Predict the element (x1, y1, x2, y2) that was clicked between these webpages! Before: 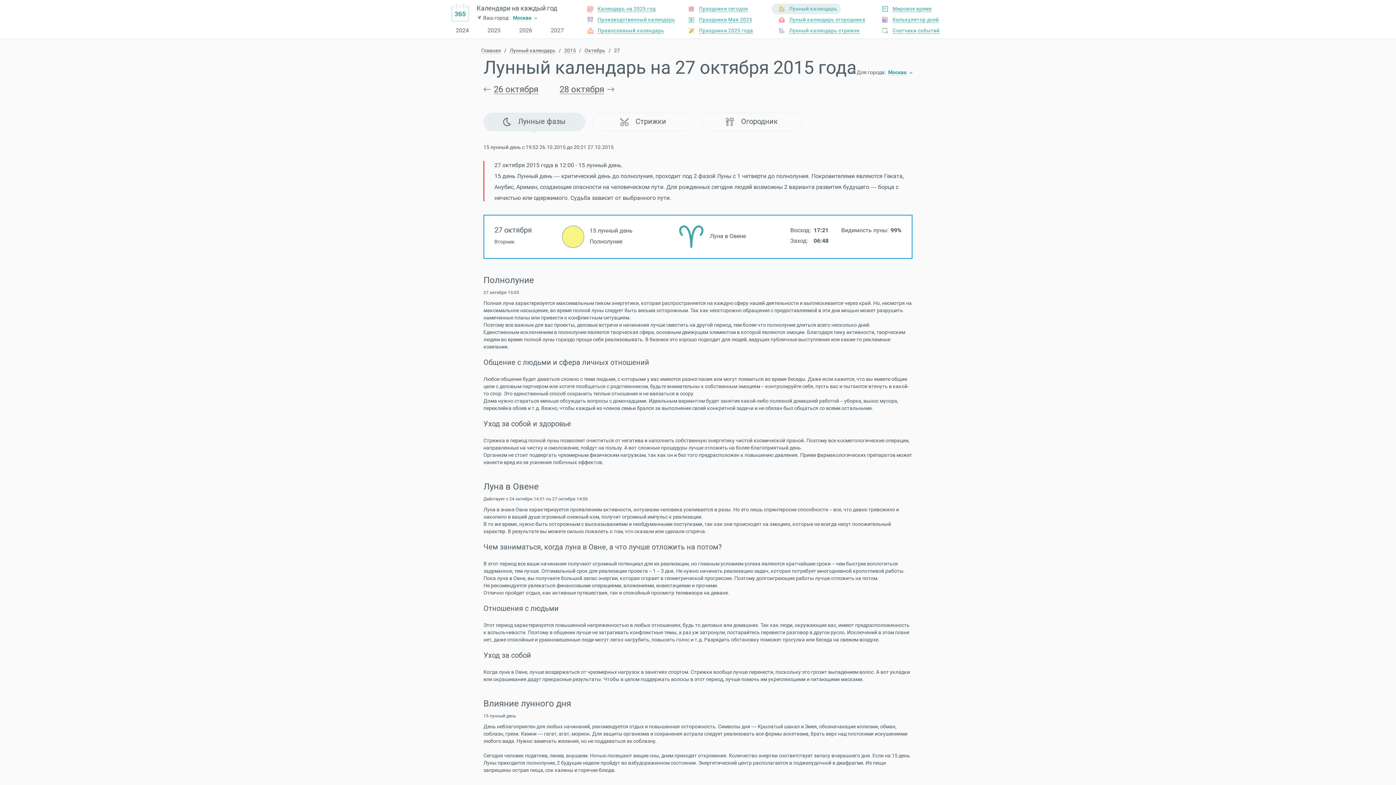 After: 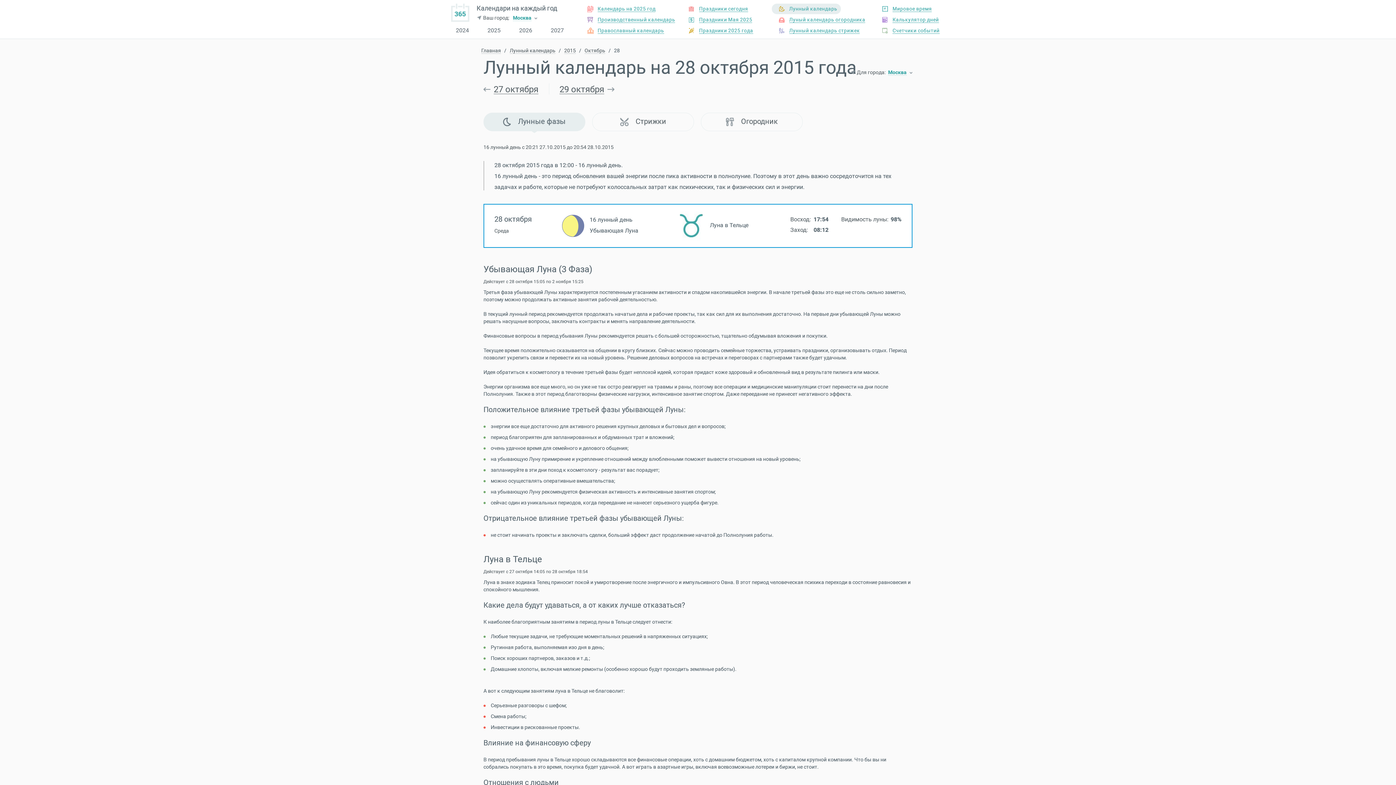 Action: label: 28 октября bbox: (559, 83, 614, 94)